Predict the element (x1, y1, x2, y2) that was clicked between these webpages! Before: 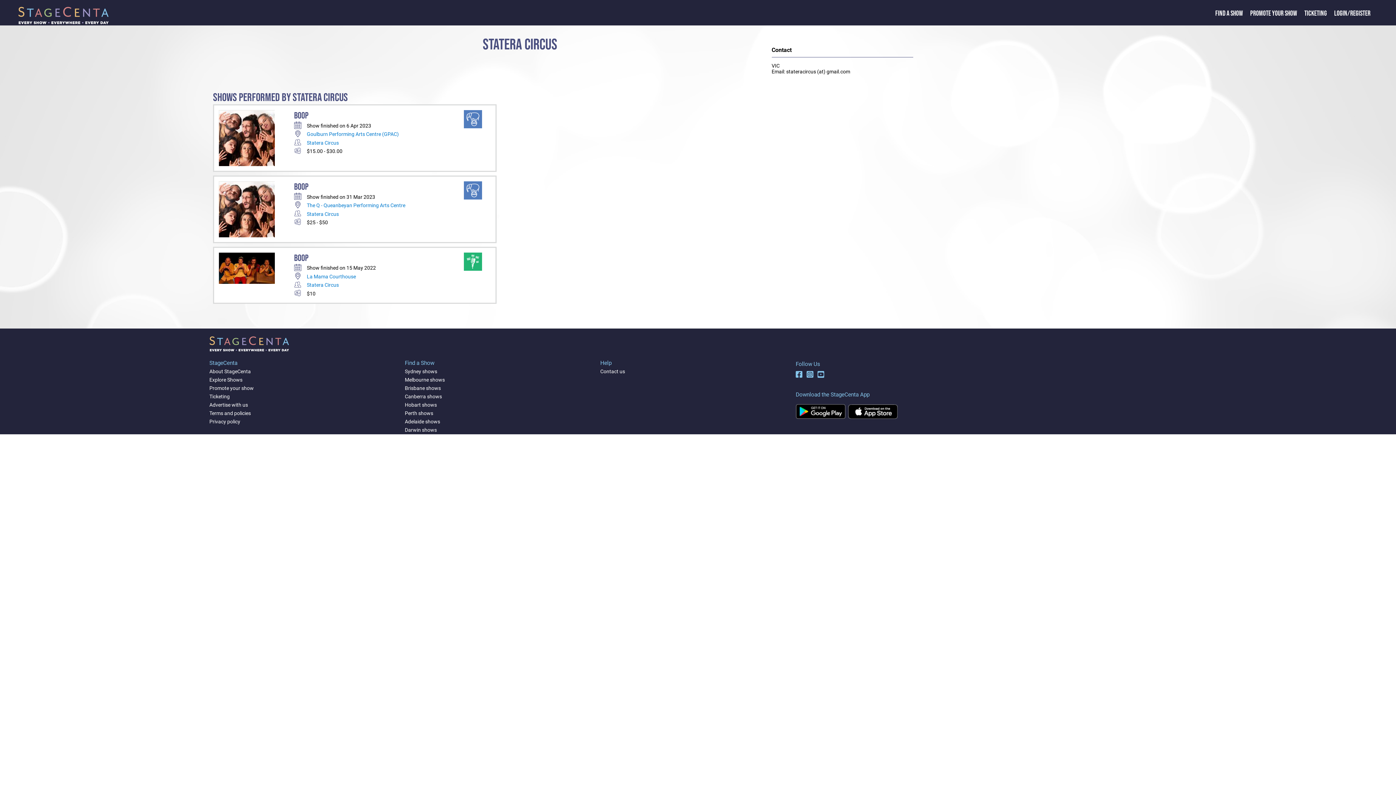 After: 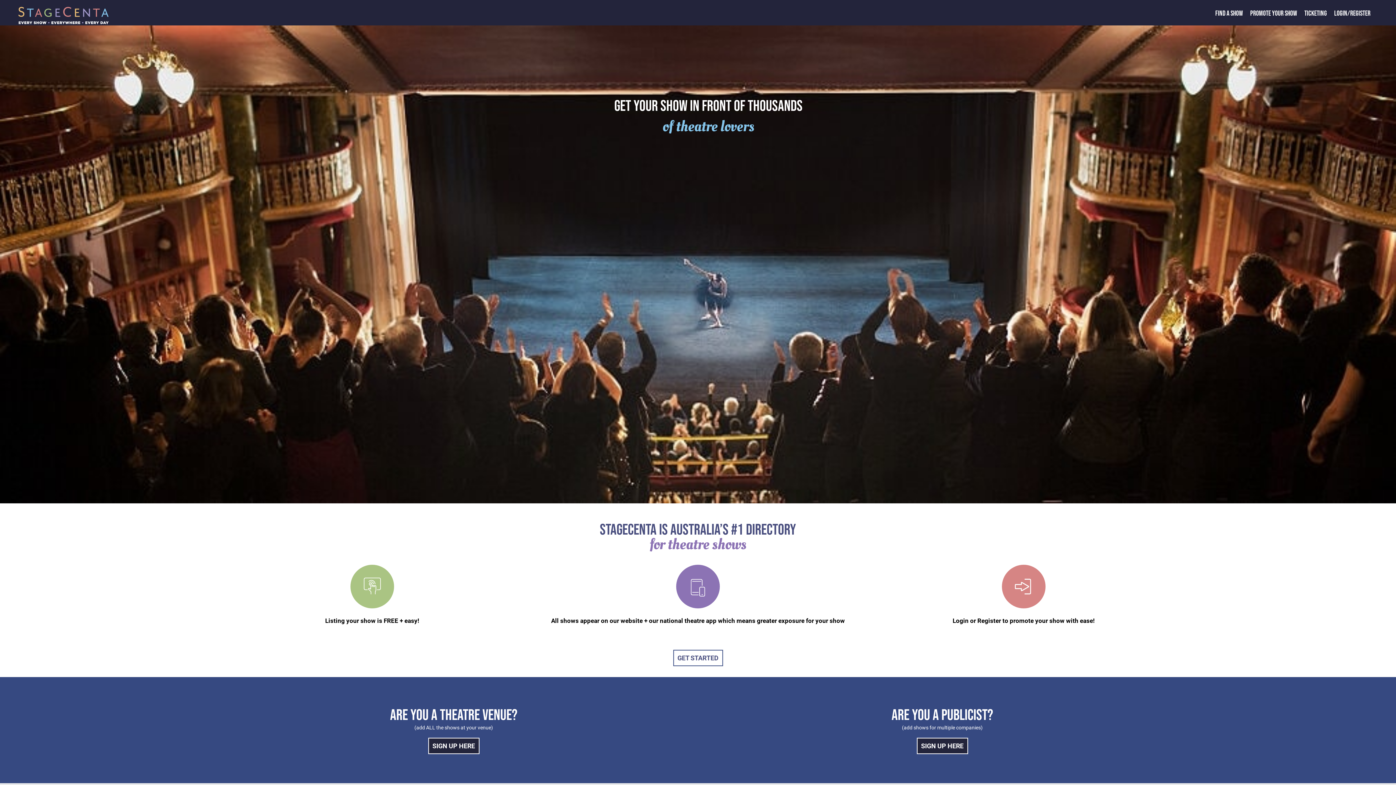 Action: bbox: (1250, 9, 1297, 17) label: PROMOTE YOUR SHOW